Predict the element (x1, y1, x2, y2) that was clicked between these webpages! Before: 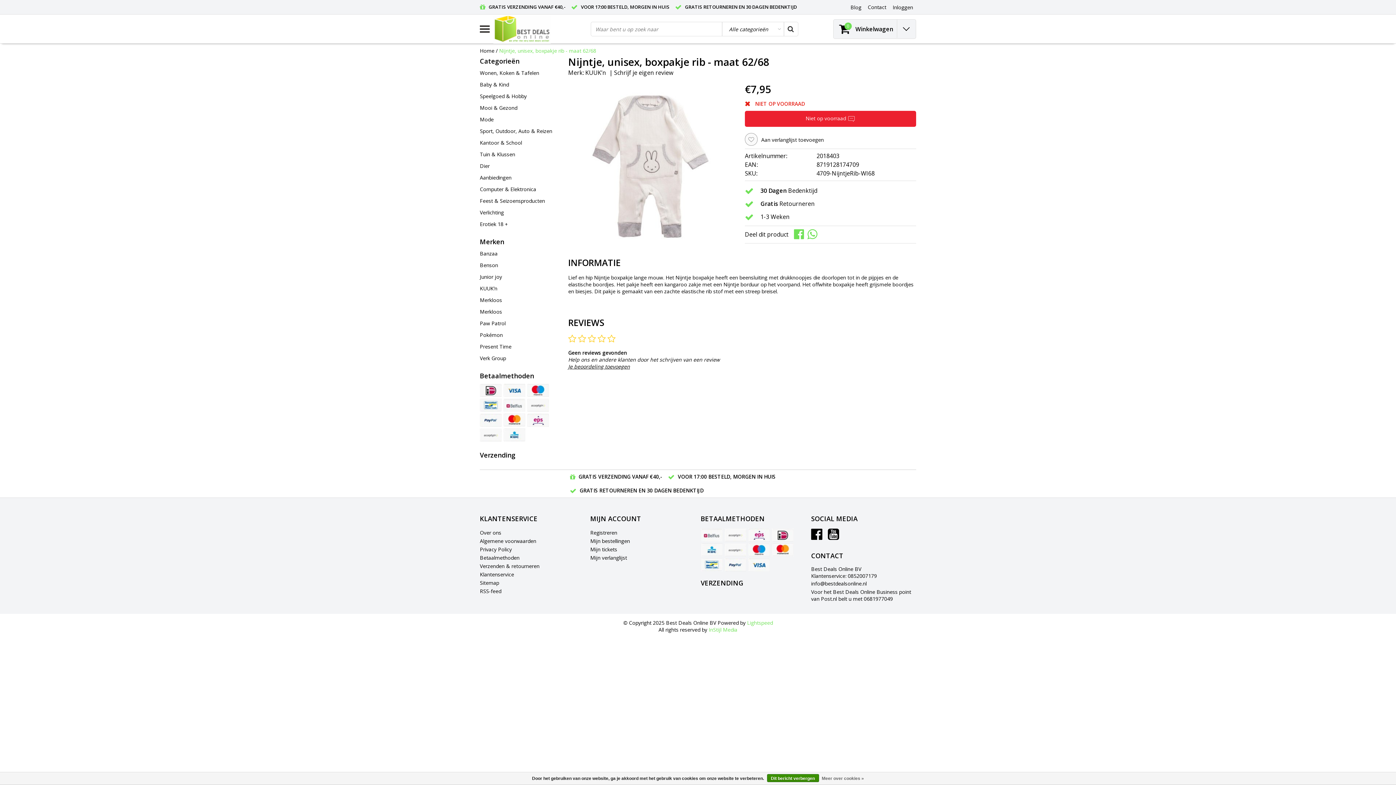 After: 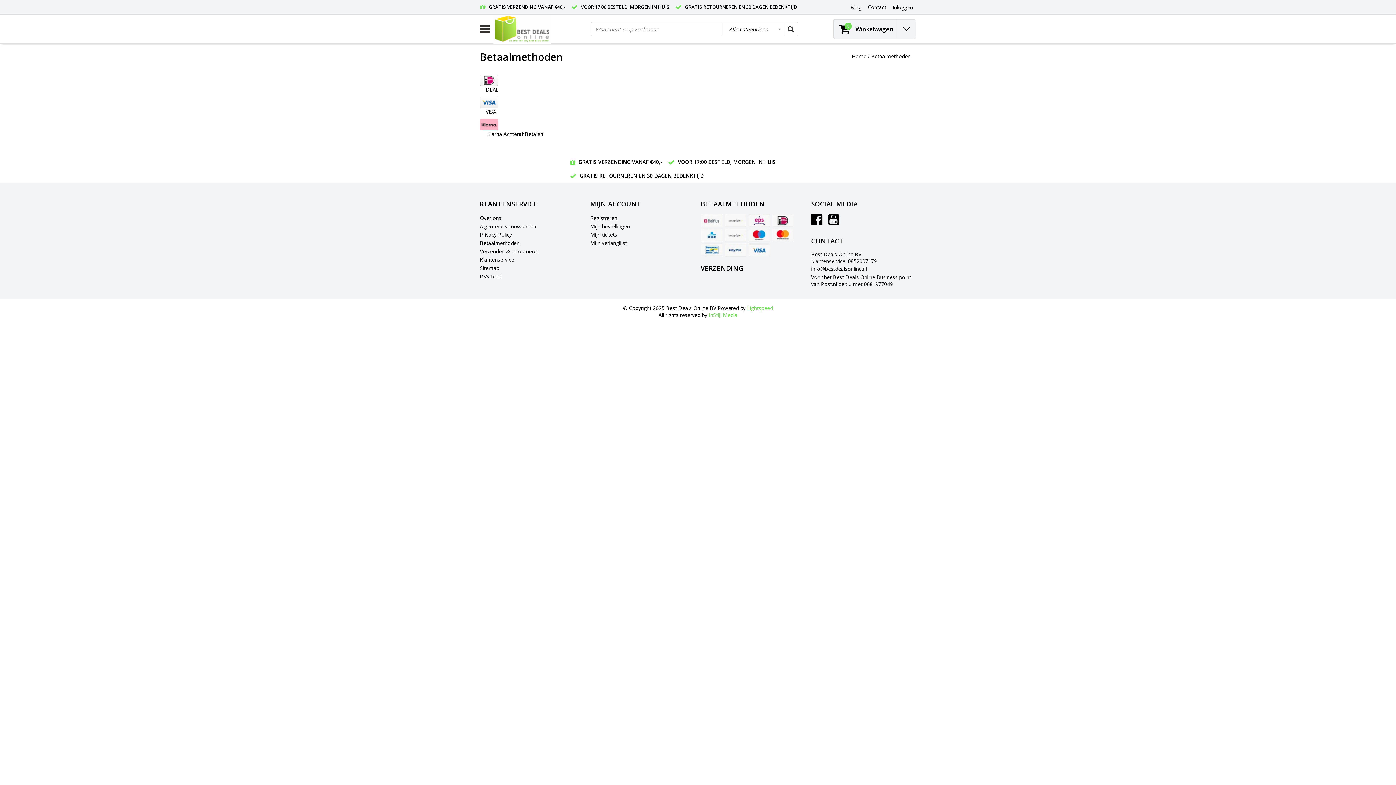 Action: bbox: (480, 384, 501, 397)